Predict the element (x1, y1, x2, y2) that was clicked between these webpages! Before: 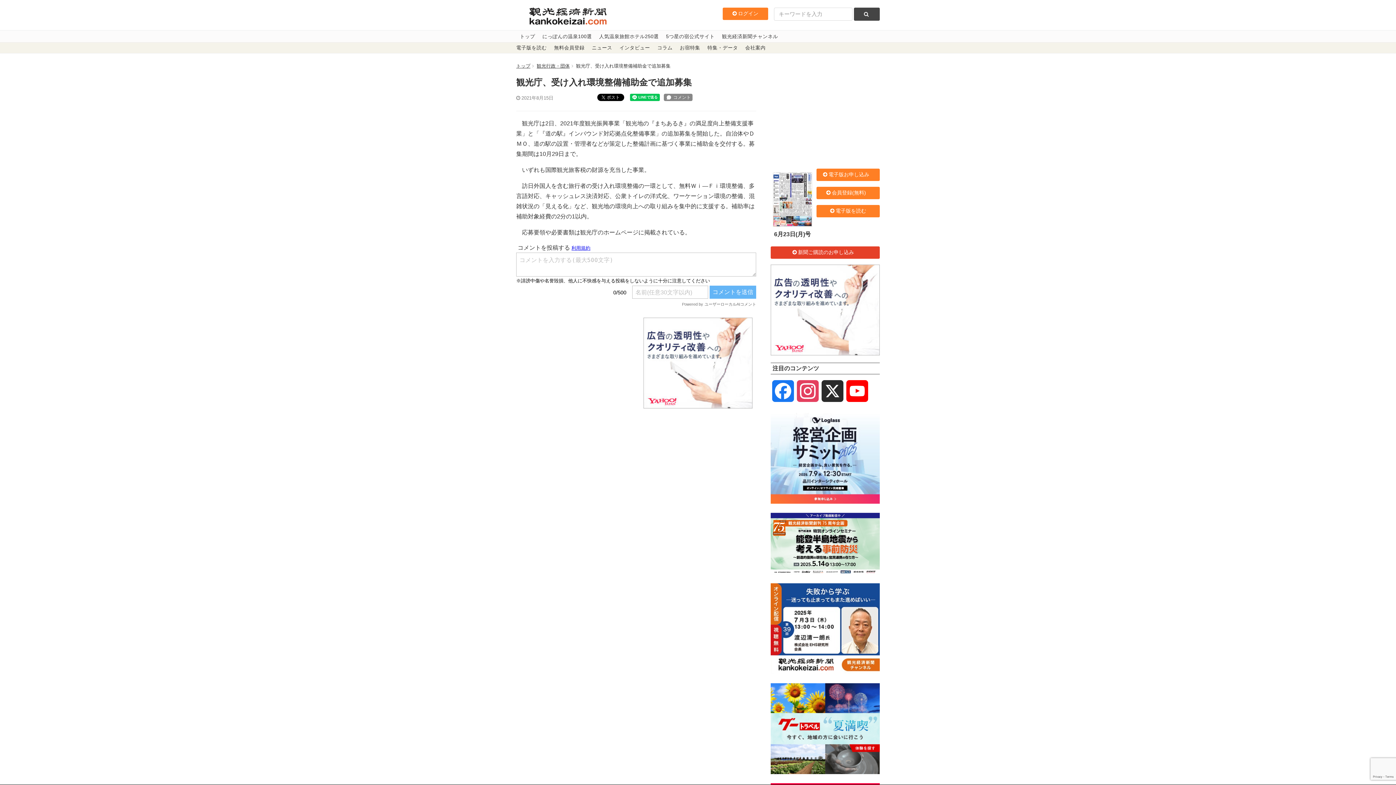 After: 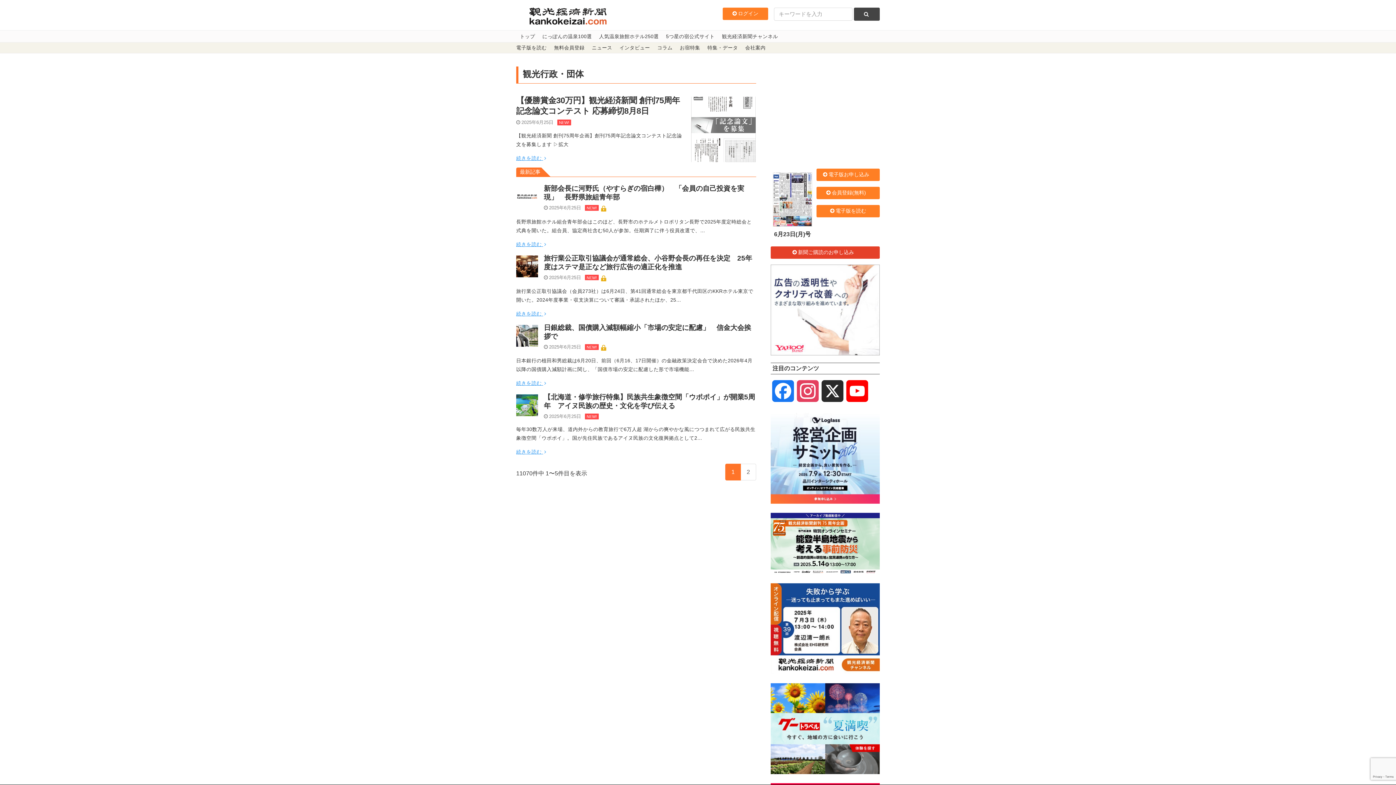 Action: label: 観光行政・団体 bbox: (536, 63, 569, 68)